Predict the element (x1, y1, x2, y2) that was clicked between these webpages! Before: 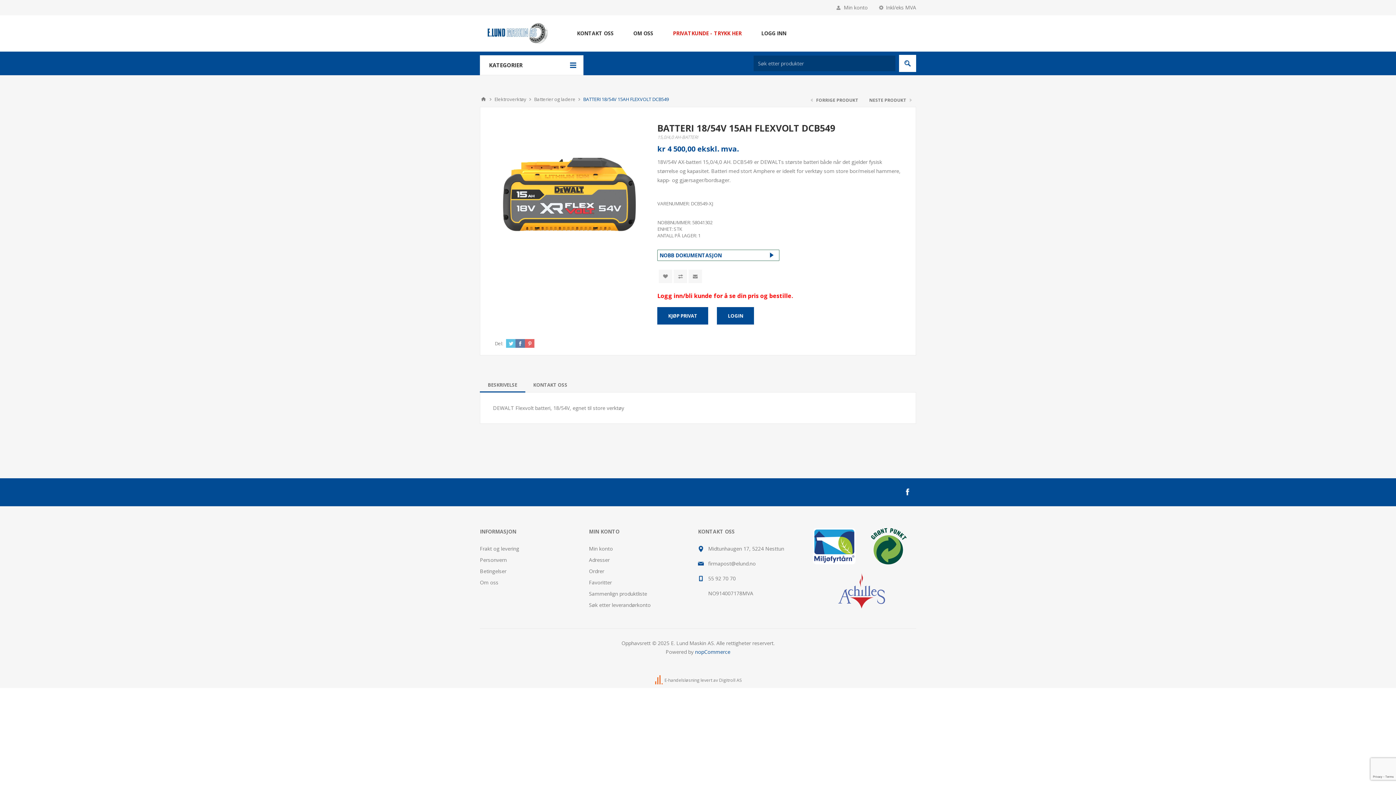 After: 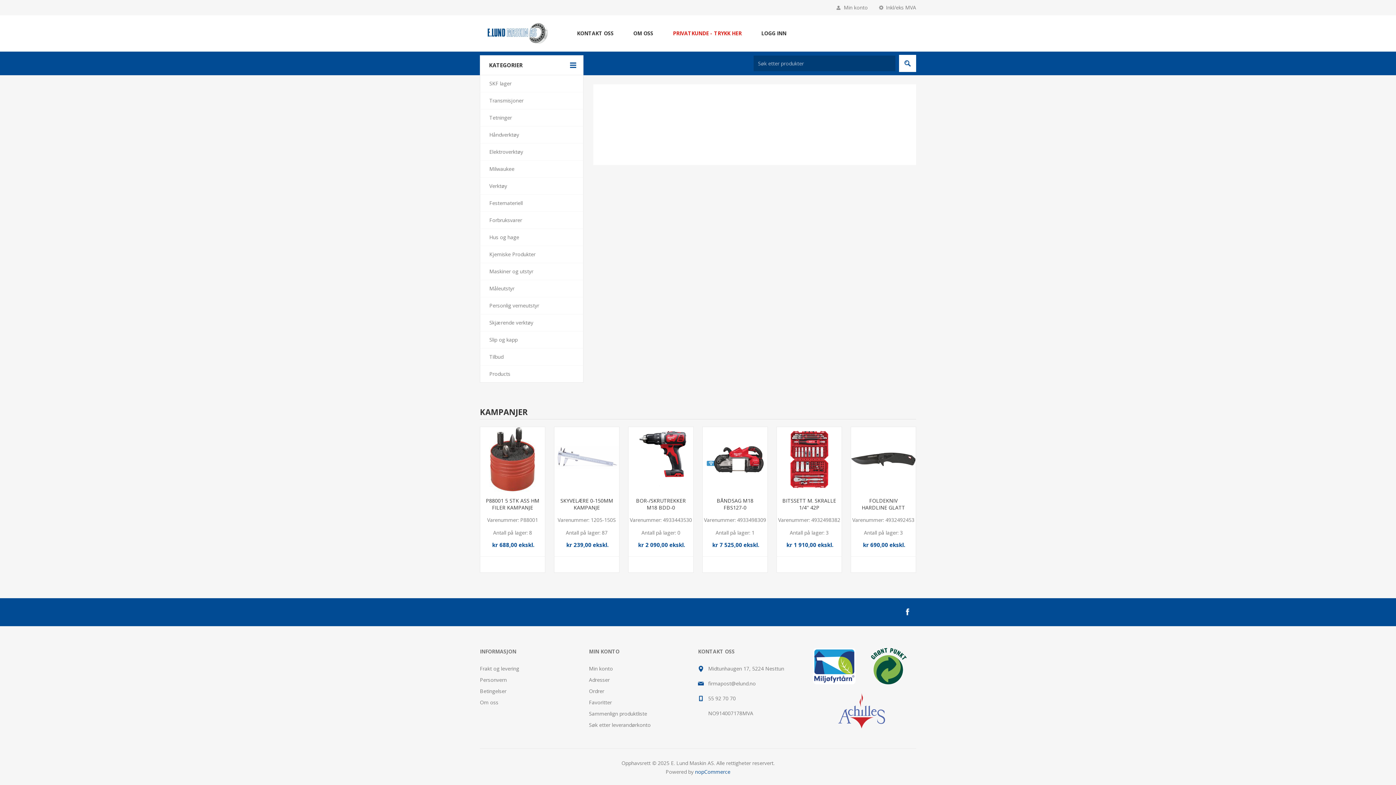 Action: bbox: (480, 93, 487, 105) label: Hjem